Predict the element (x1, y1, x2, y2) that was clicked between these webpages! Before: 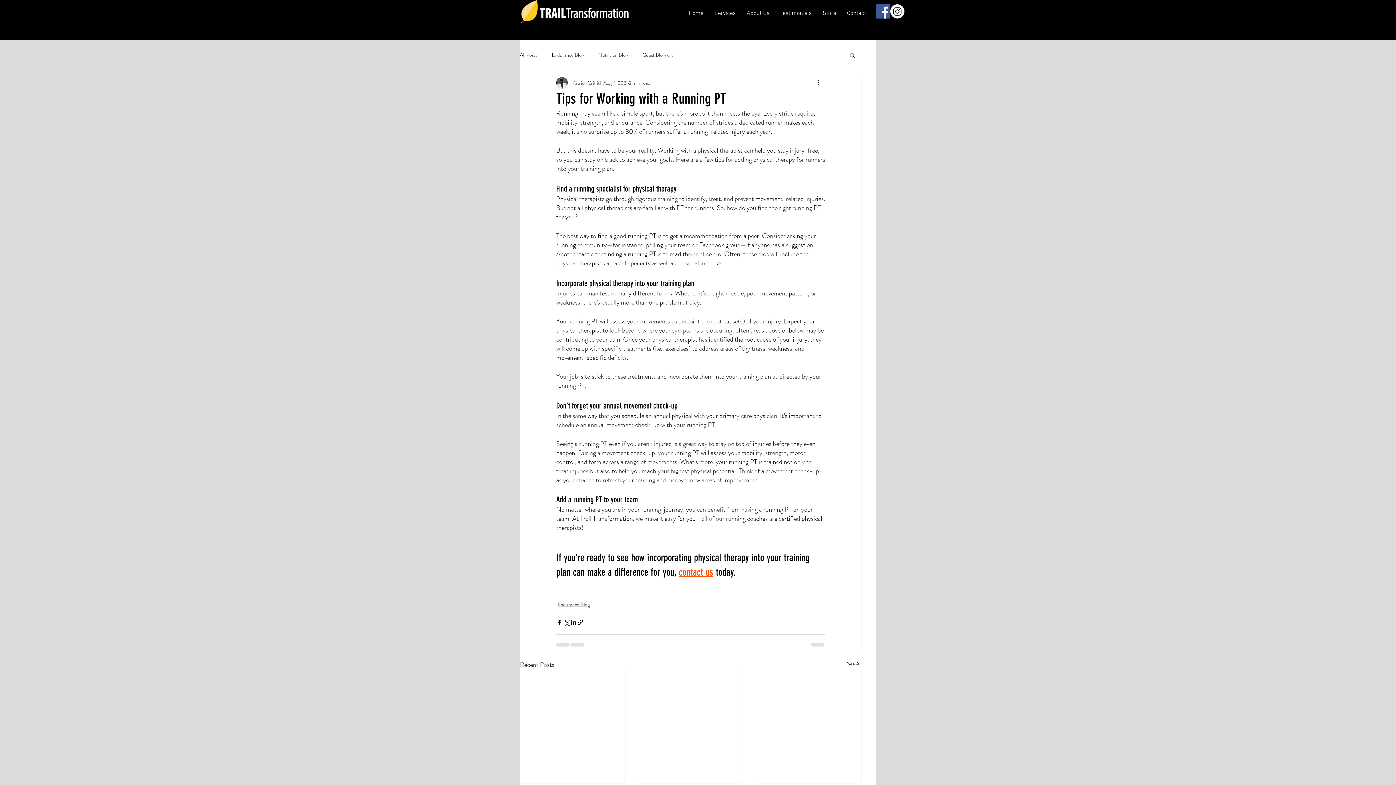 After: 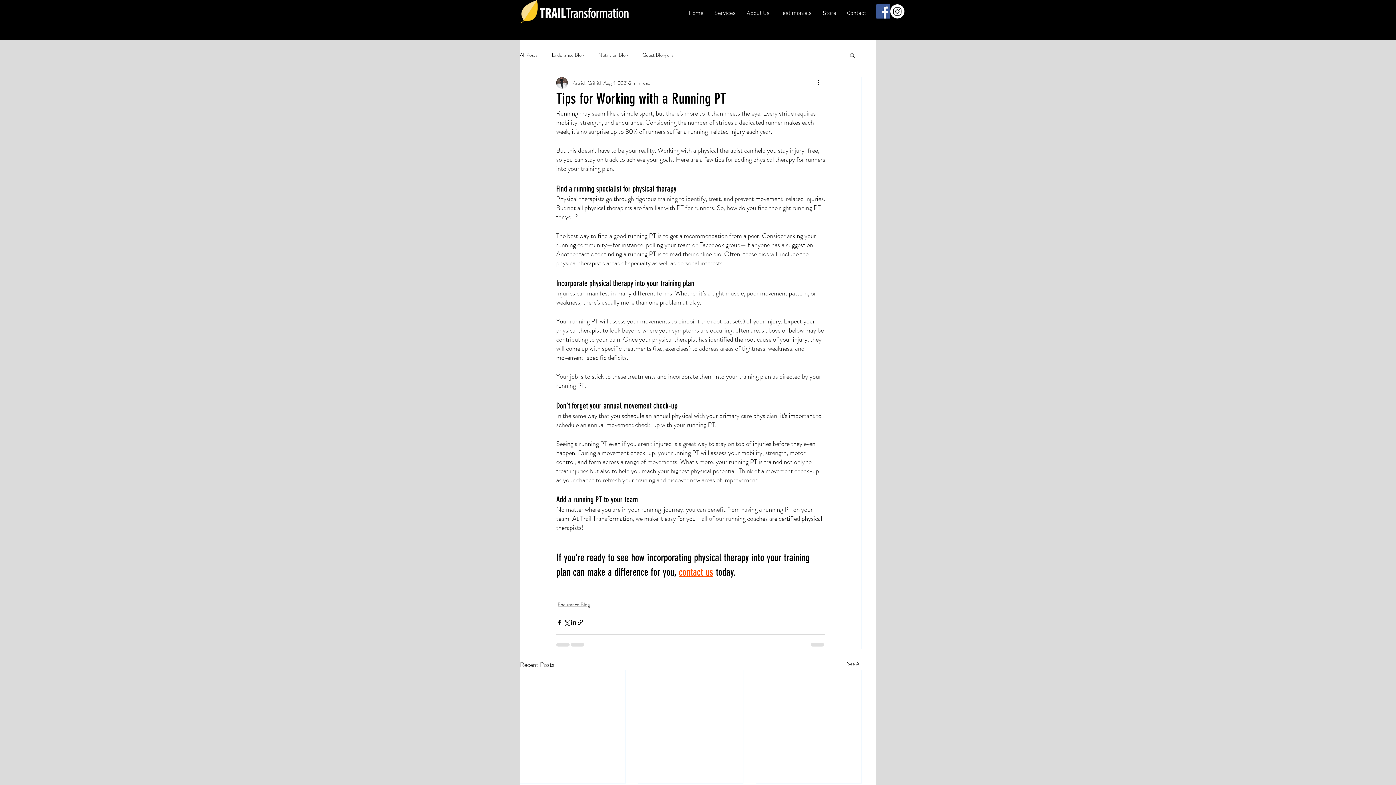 Action: bbox: (741, 4, 775, 22) label: About Us